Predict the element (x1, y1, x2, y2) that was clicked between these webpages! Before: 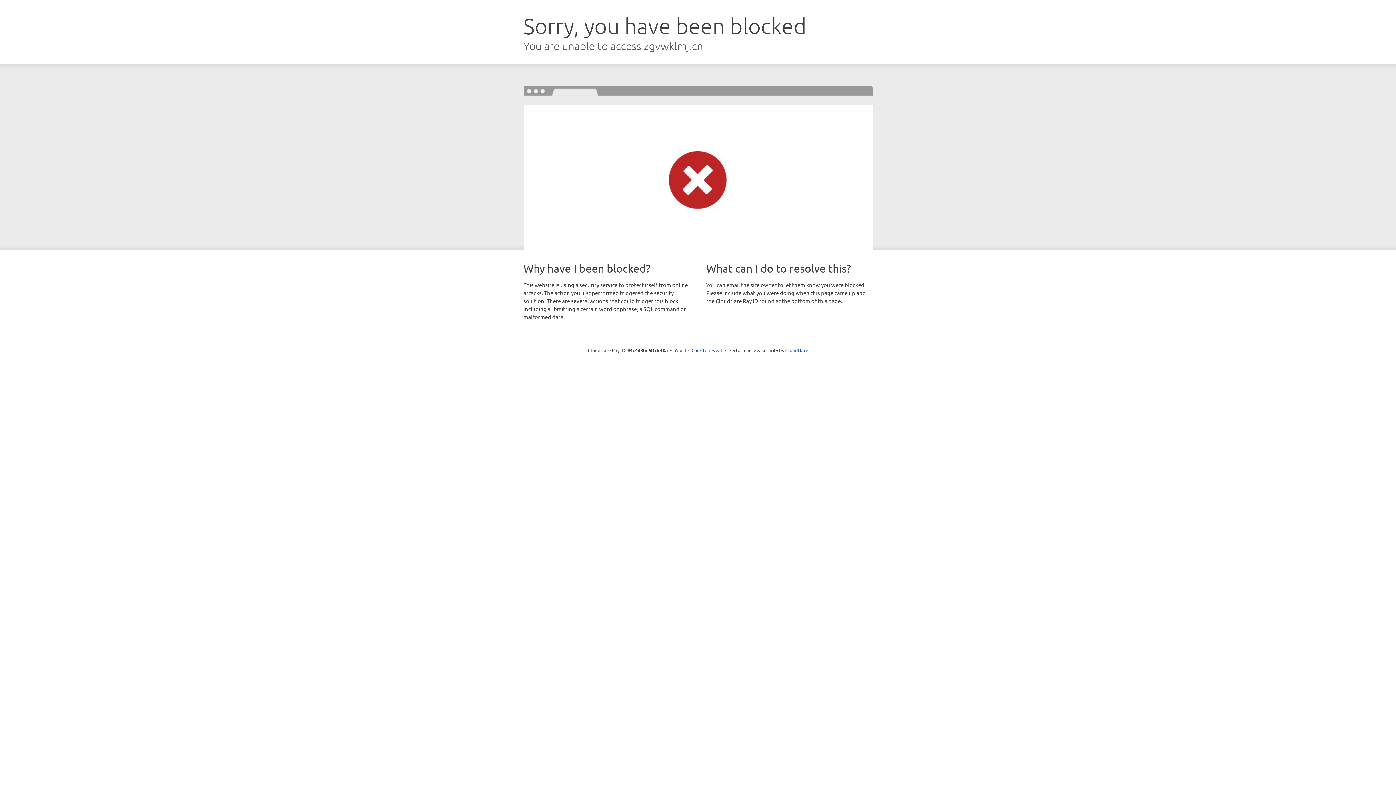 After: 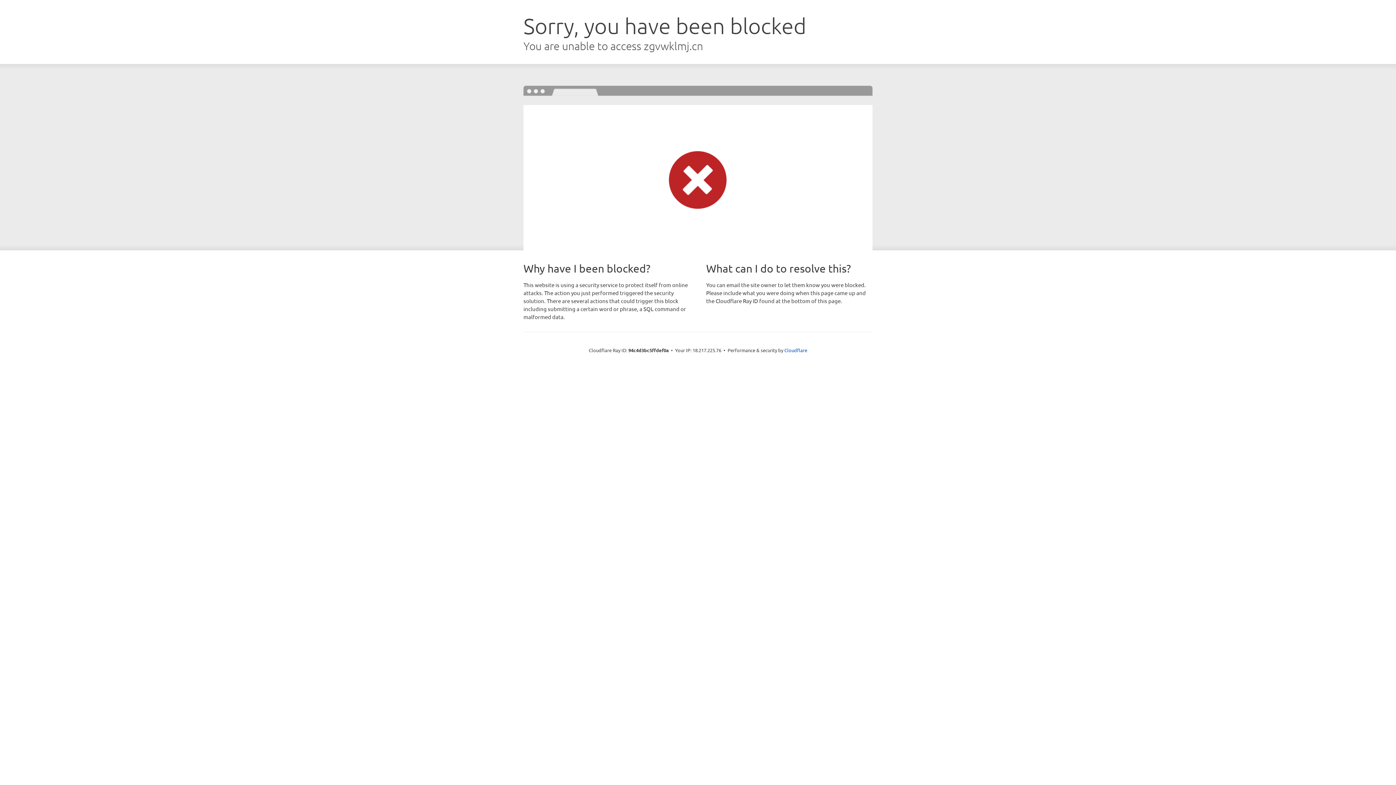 Action: label: Click to reveal bbox: (691, 346, 722, 353)